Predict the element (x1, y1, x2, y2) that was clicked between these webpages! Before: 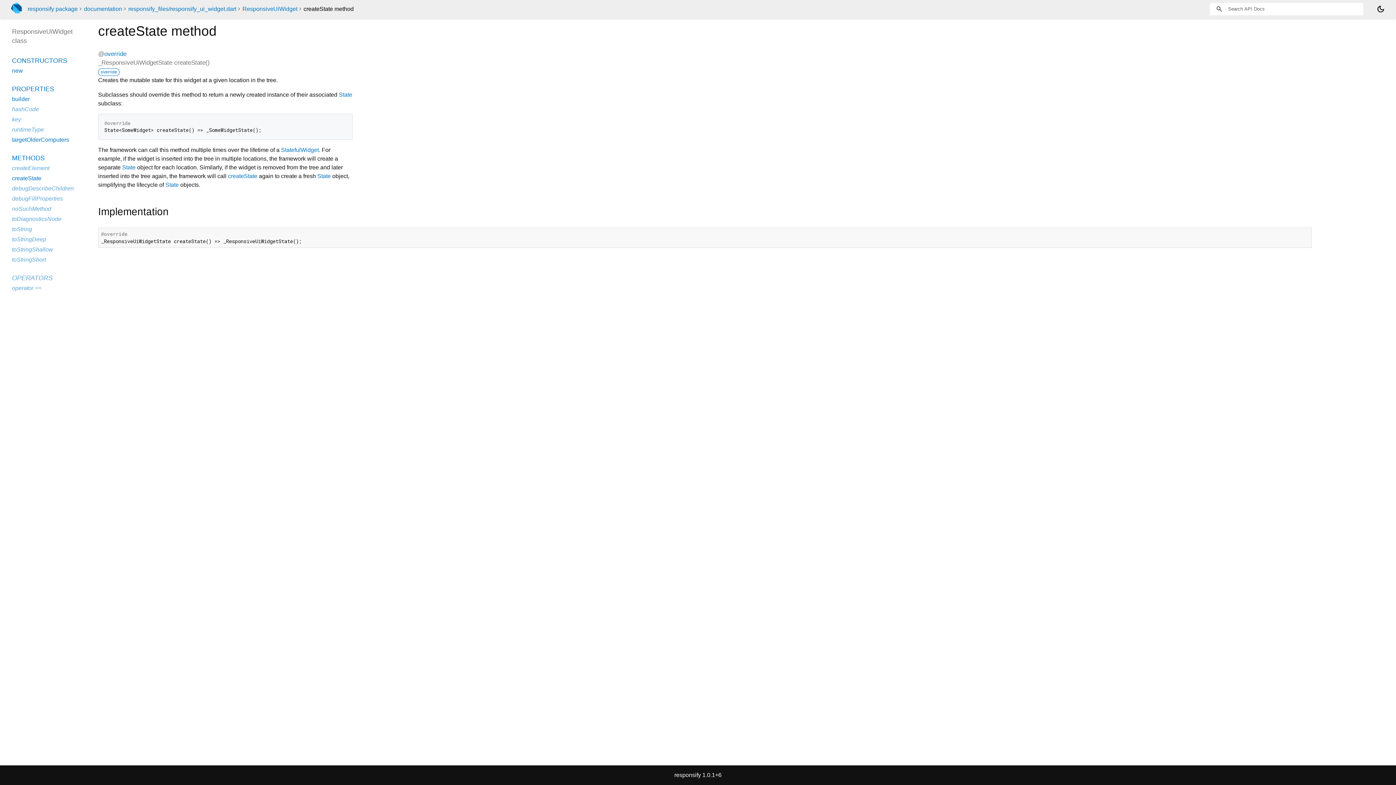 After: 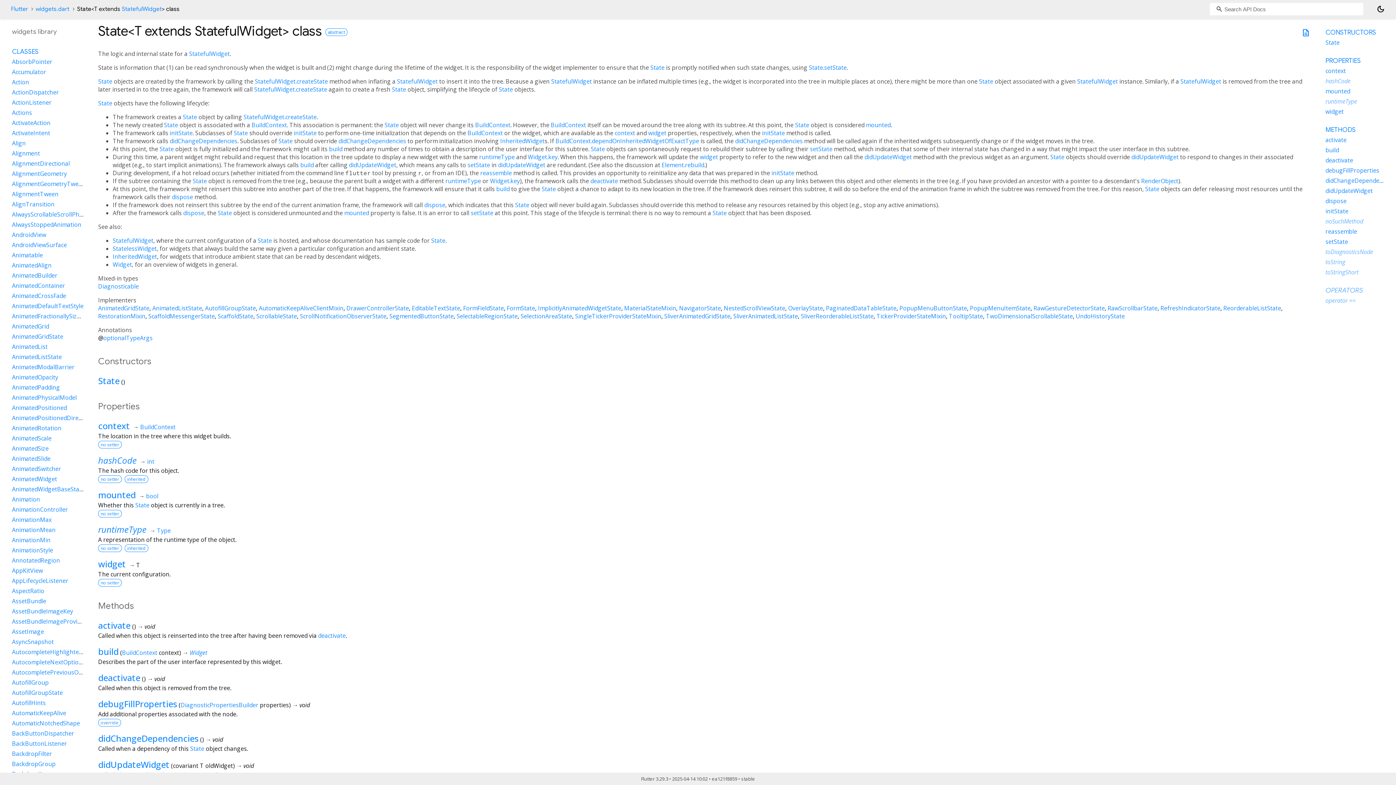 Action: label: State bbox: (317, 173, 330, 179)